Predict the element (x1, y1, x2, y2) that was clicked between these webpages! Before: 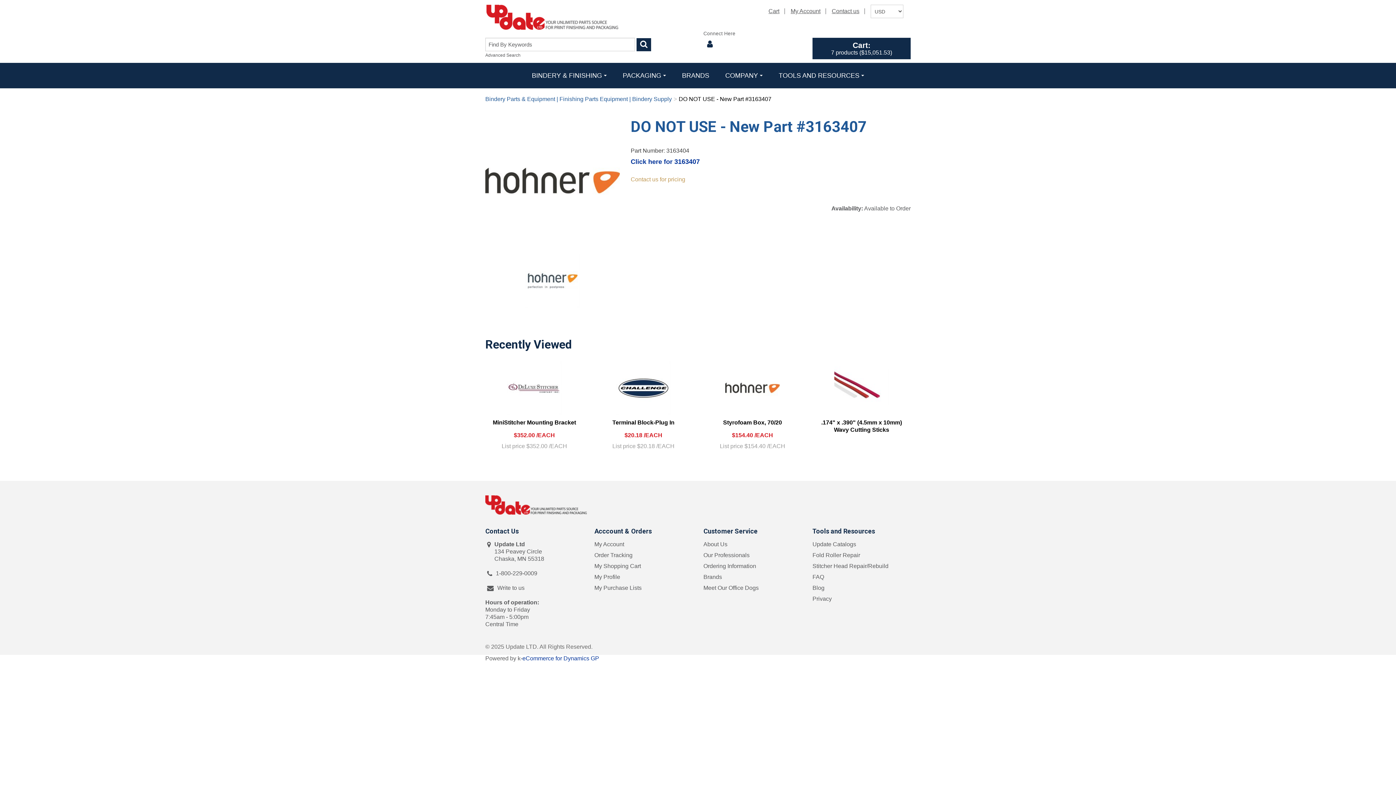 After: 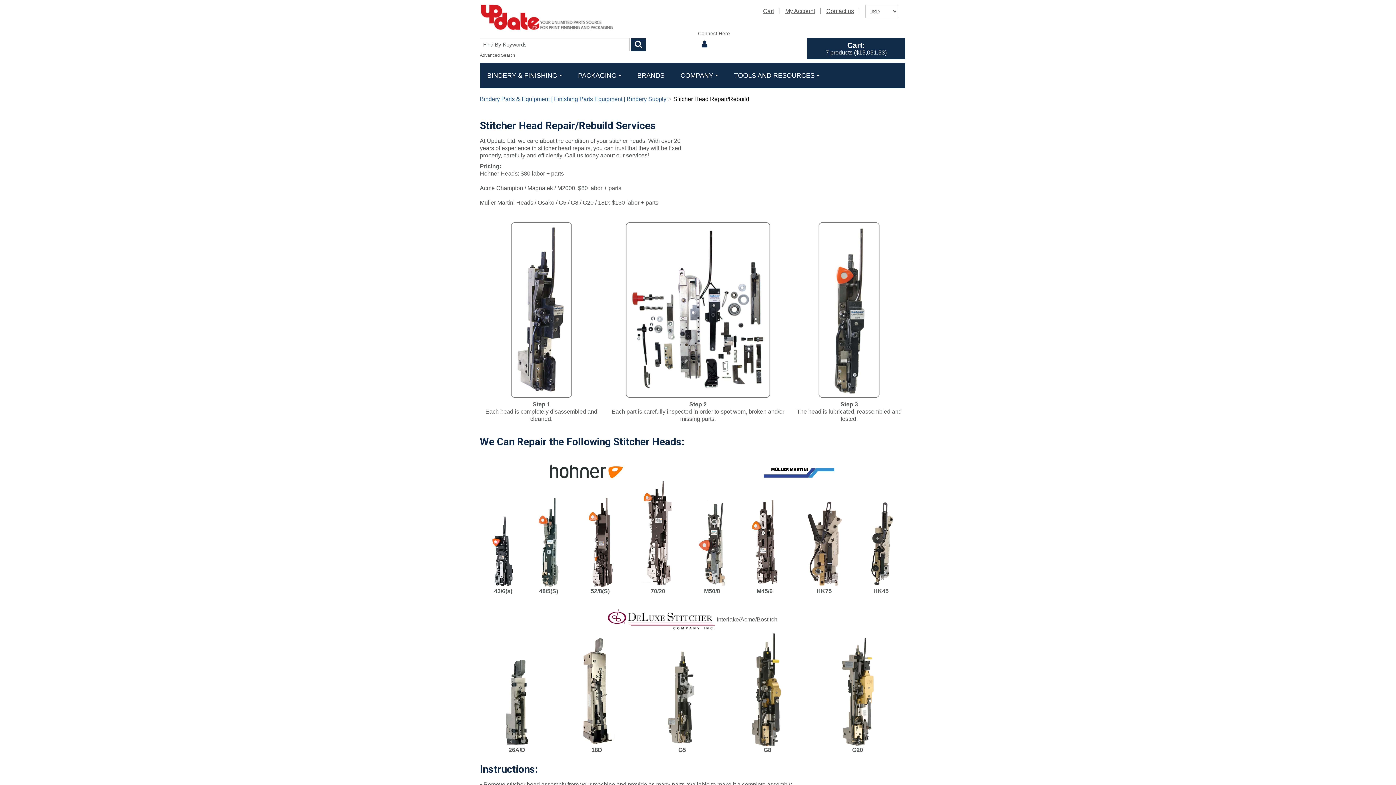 Action: bbox: (812, 563, 888, 569) label: Stitcher Head Repair/Rebuild